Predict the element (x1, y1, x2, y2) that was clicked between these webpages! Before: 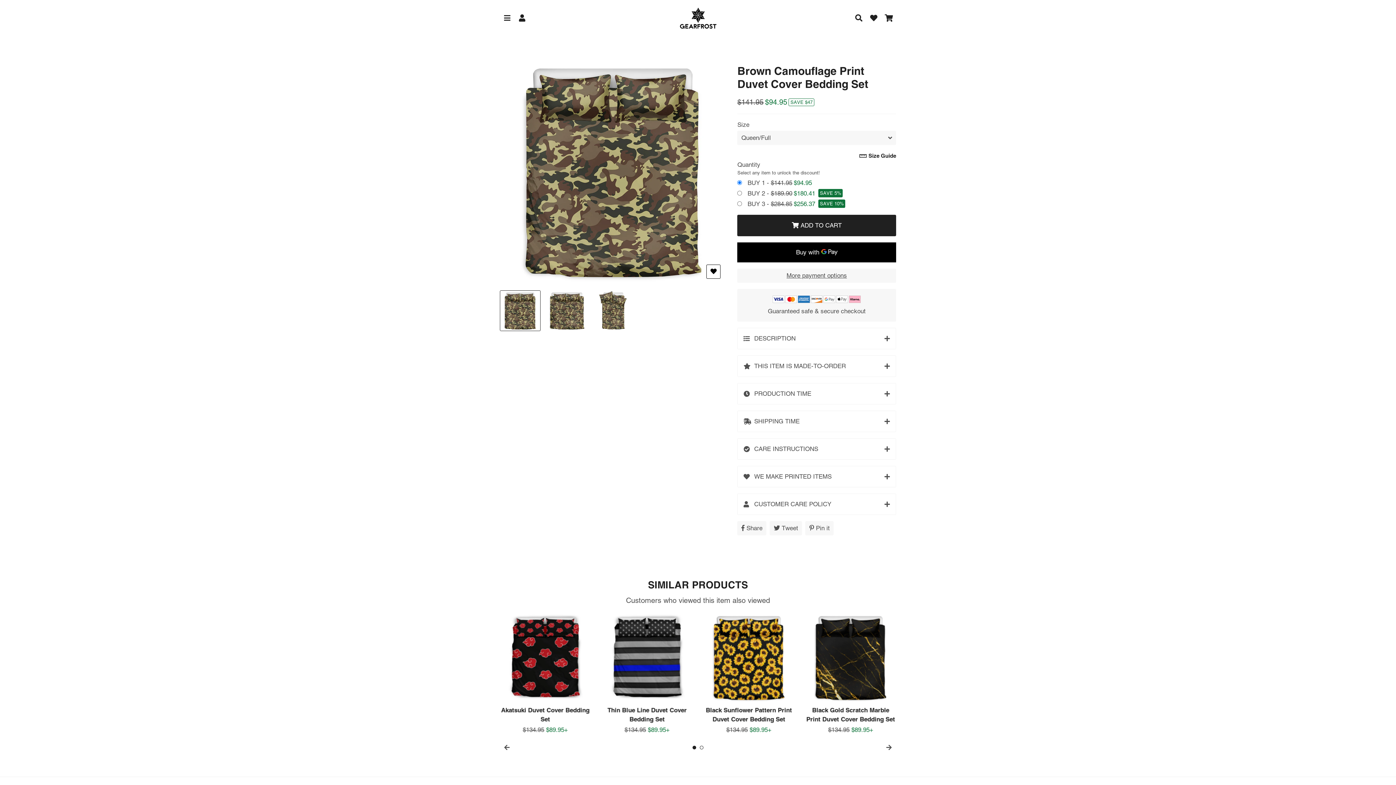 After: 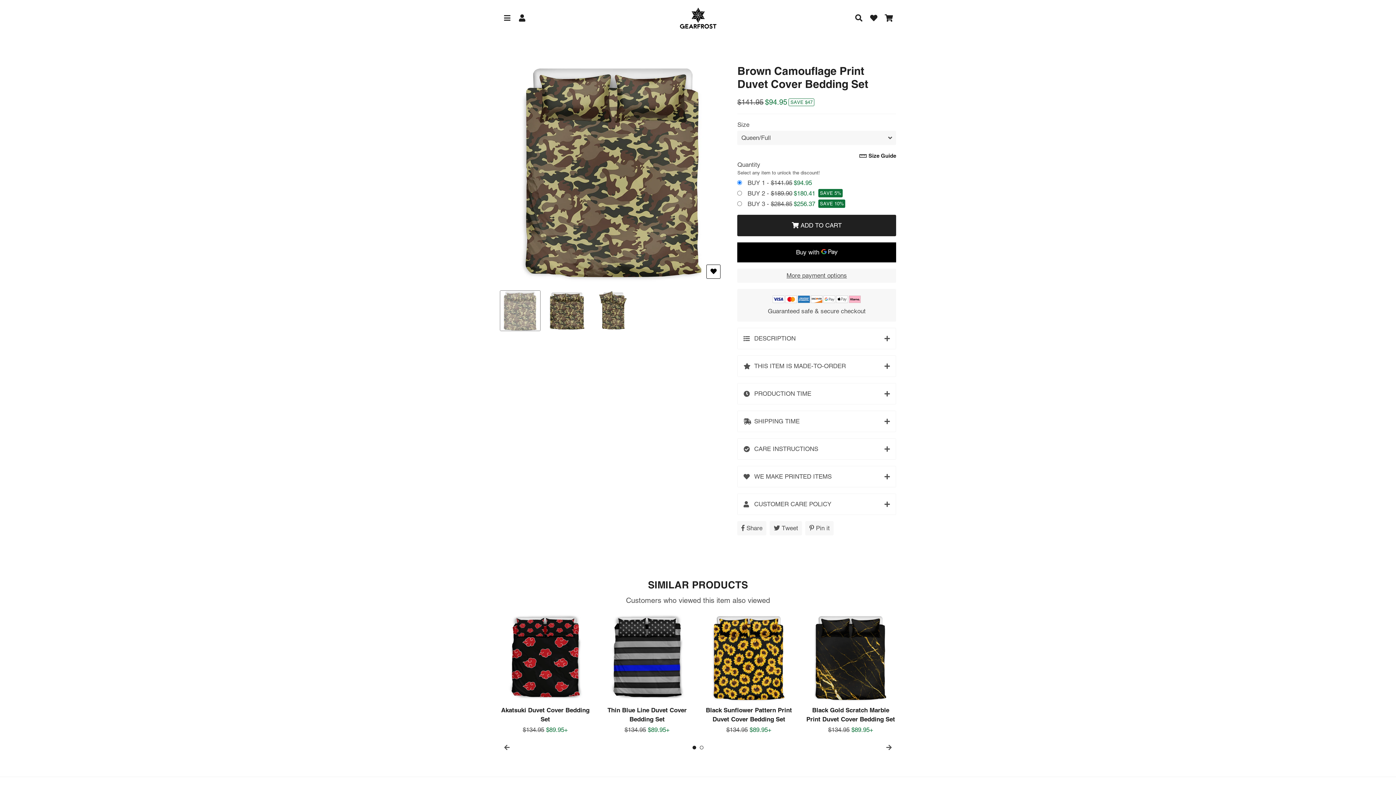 Action: bbox: (500, 290, 540, 331)